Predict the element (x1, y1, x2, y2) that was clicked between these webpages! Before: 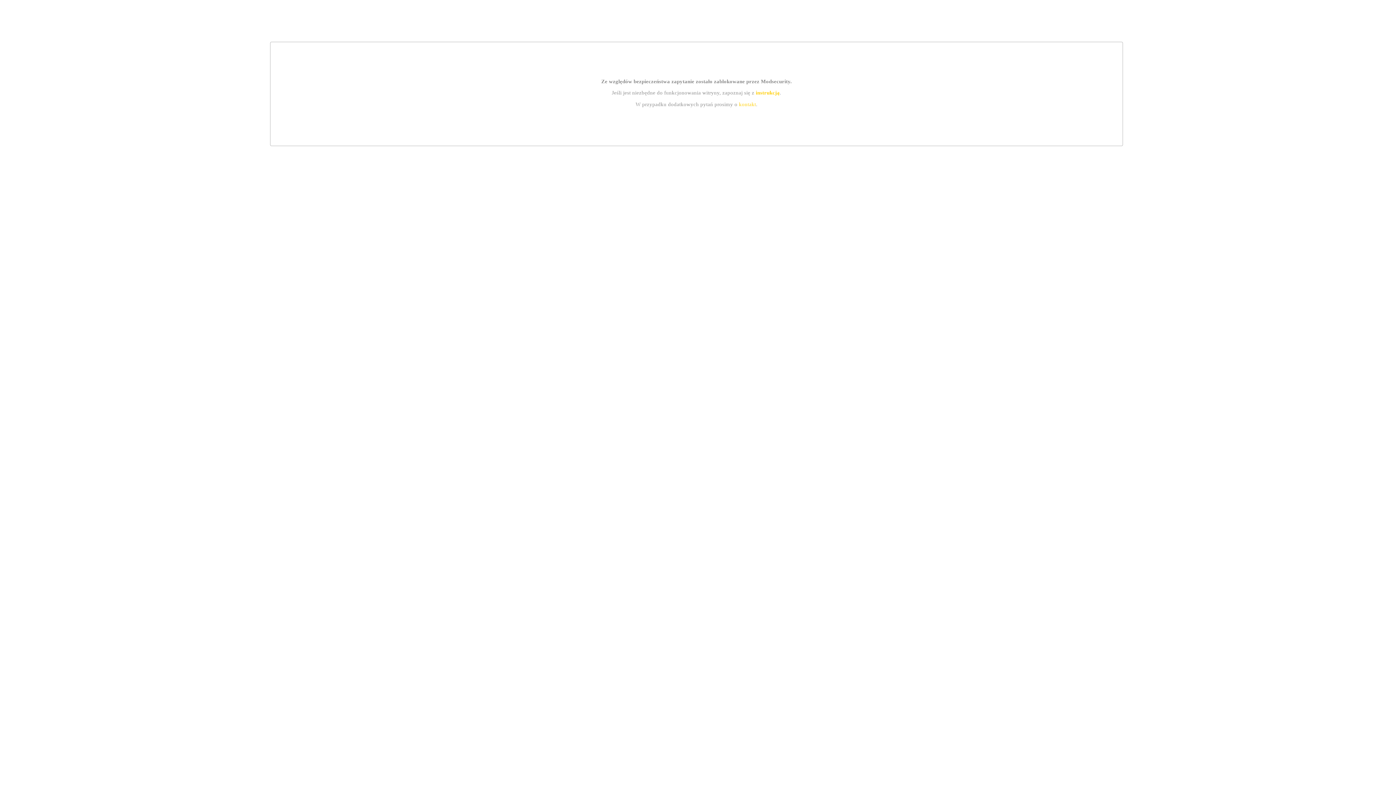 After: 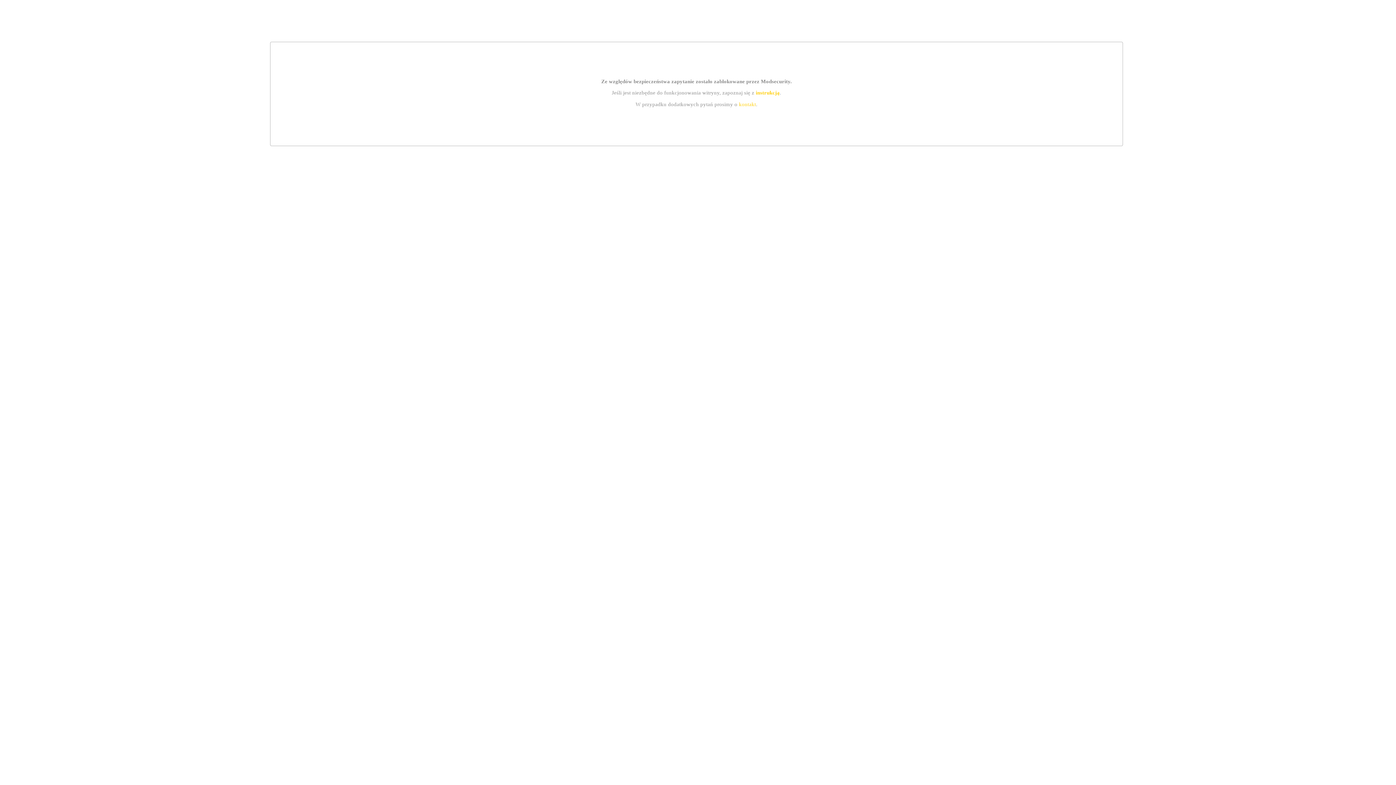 Action: bbox: (739, 101, 756, 107) label: kontakt